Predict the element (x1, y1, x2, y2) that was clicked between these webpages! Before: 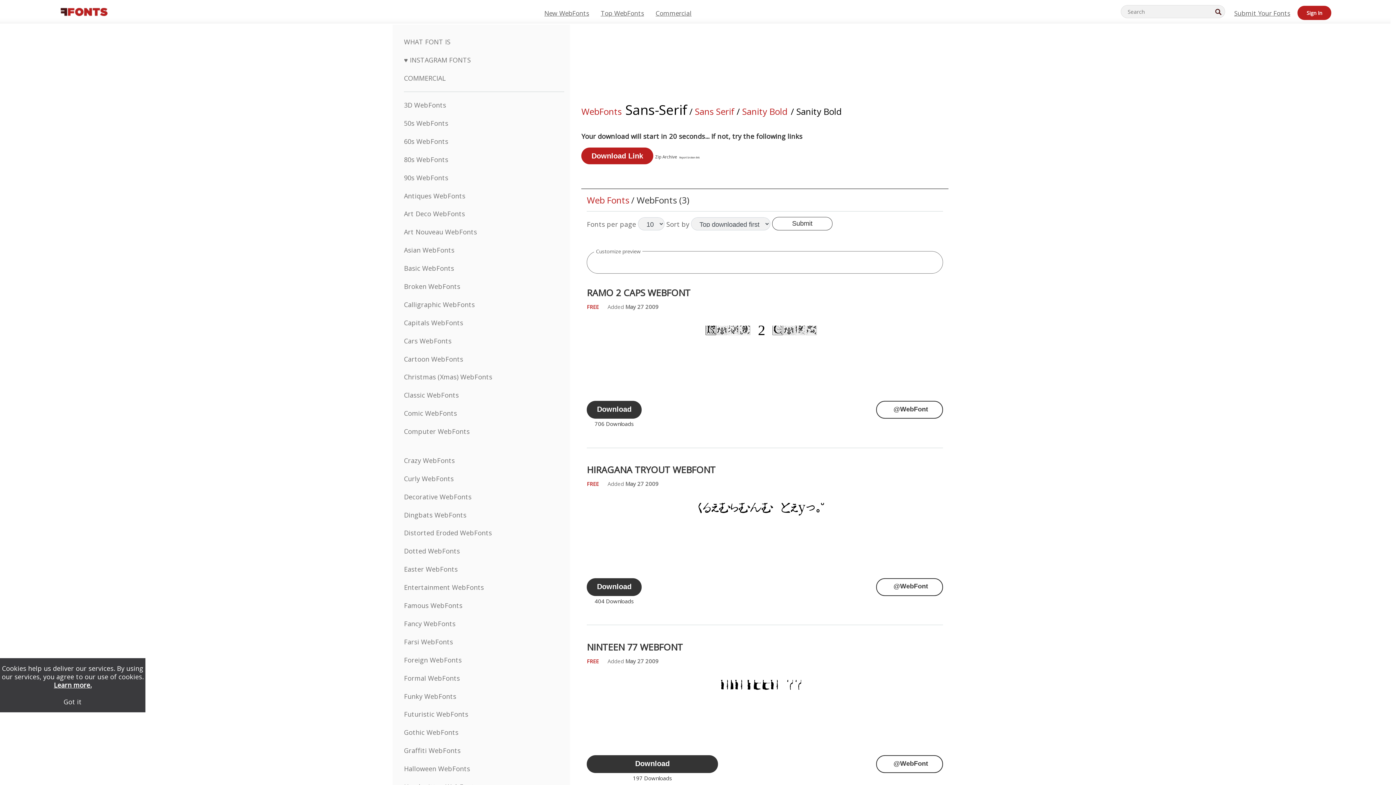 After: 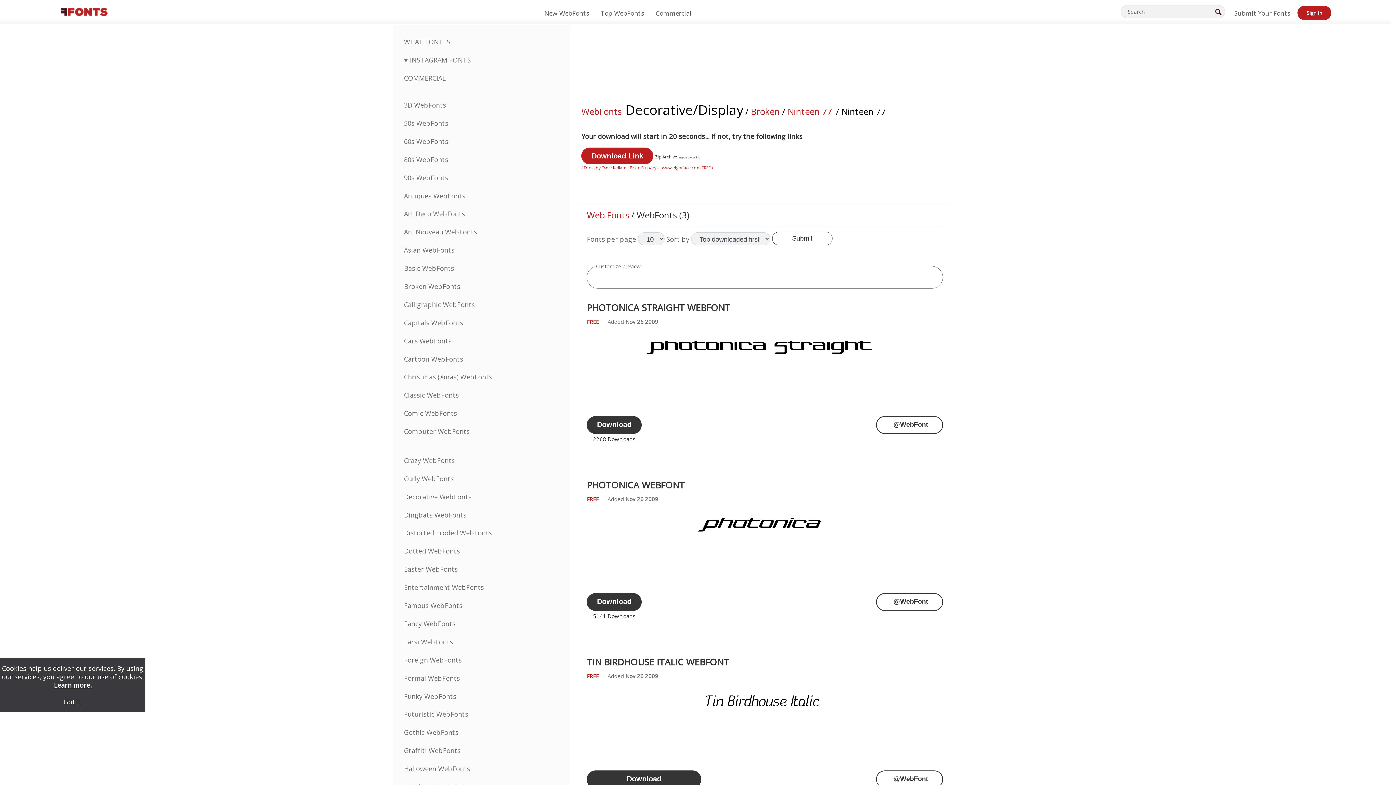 Action: bbox: (586, 755, 718, 773) label: Download